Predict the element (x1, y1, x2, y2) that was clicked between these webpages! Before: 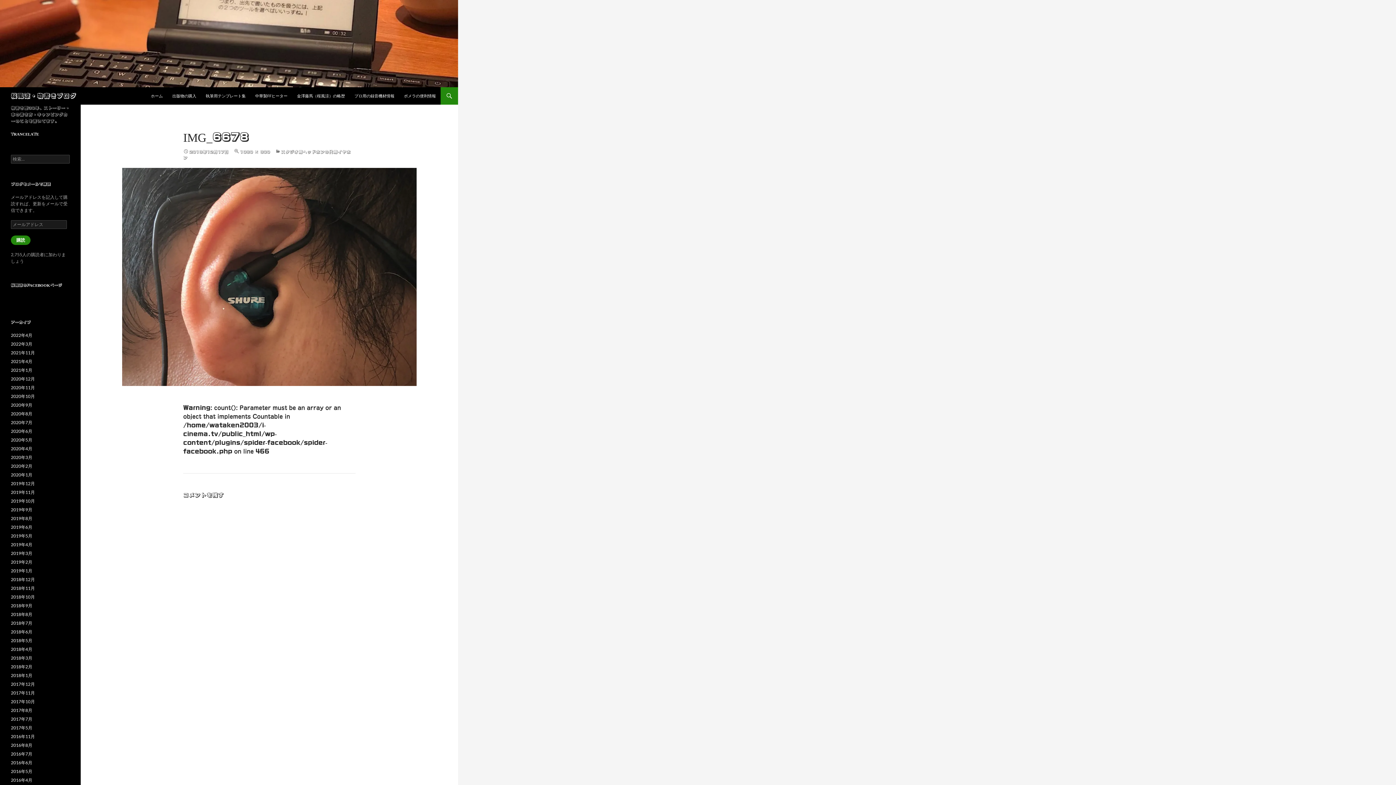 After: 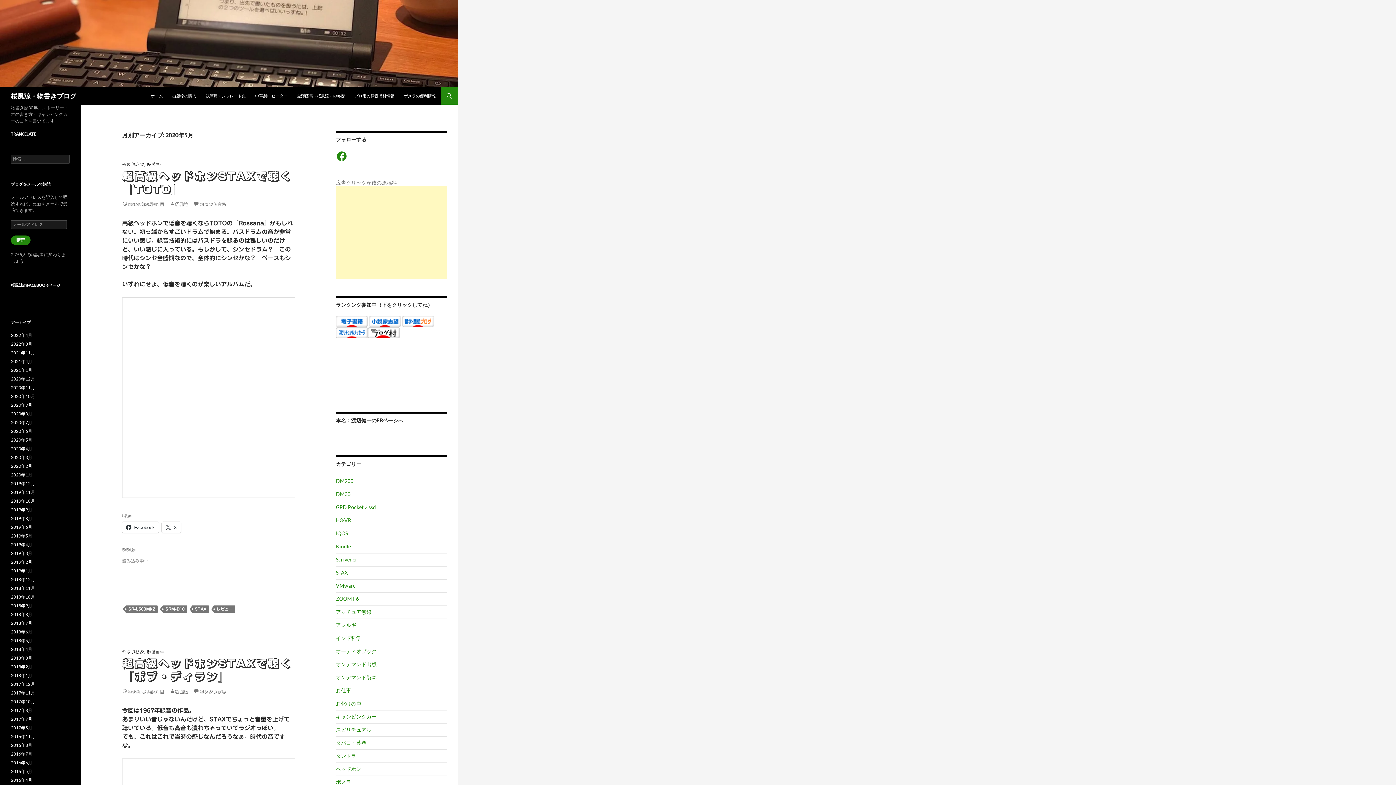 Action: label: 2020年5月 bbox: (10, 437, 32, 442)